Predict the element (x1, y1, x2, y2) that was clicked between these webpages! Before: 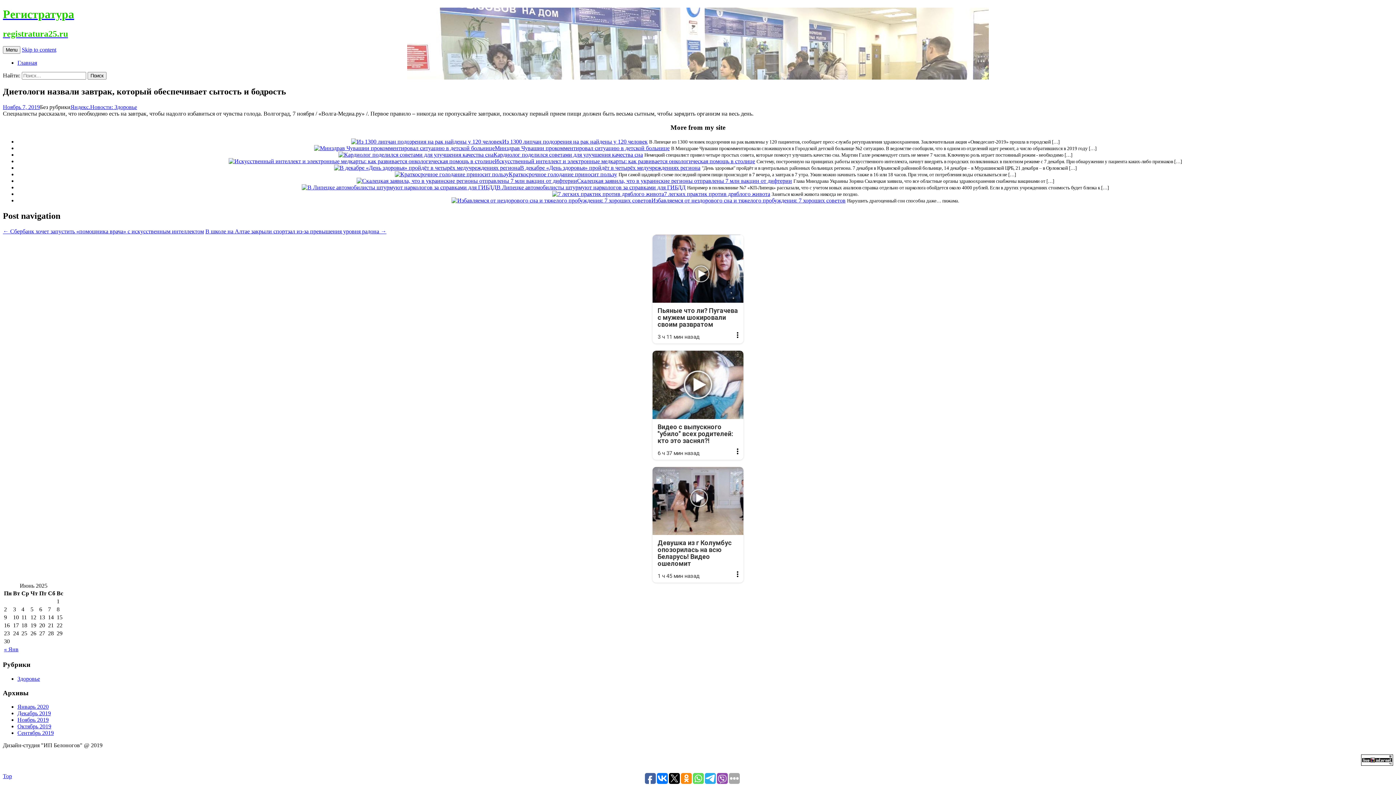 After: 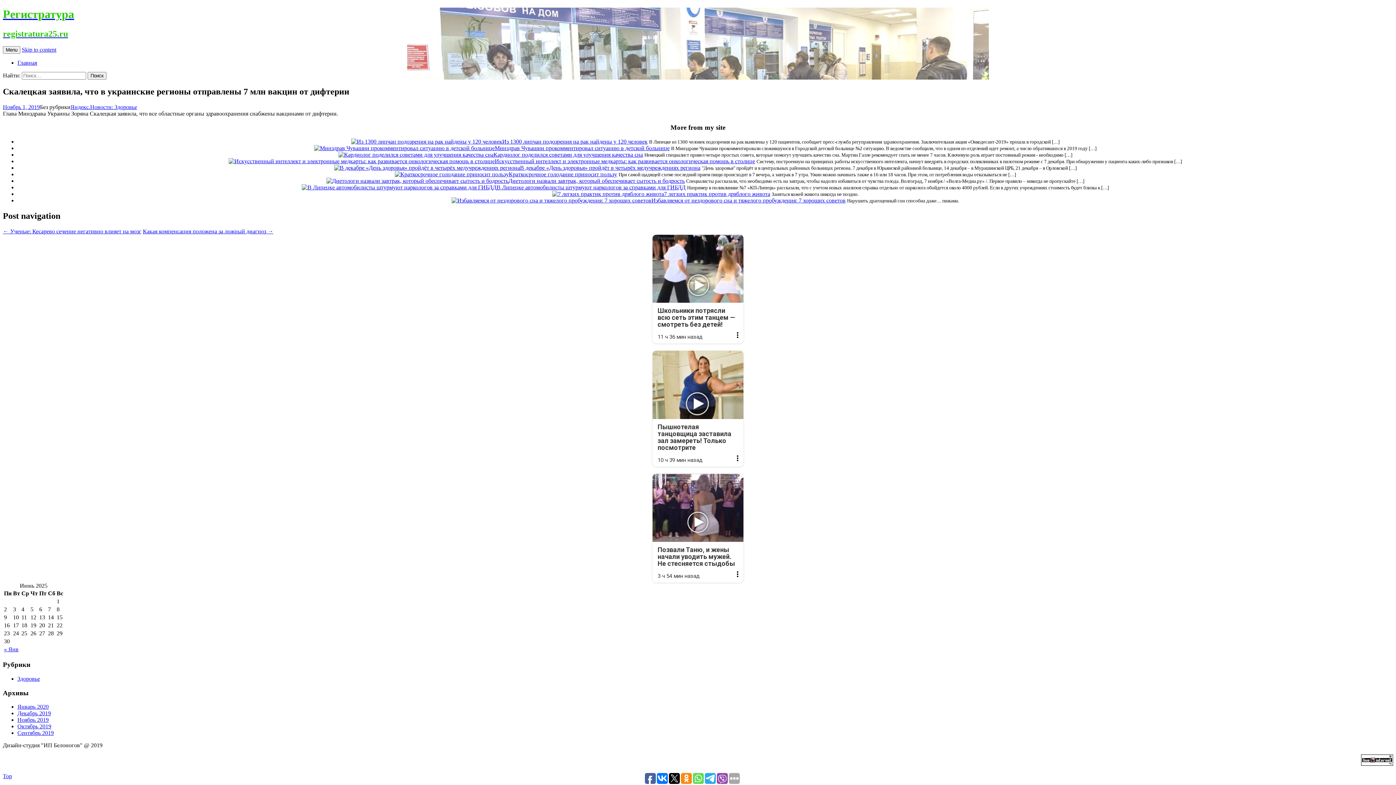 Action: bbox: (356, 177, 577, 184)